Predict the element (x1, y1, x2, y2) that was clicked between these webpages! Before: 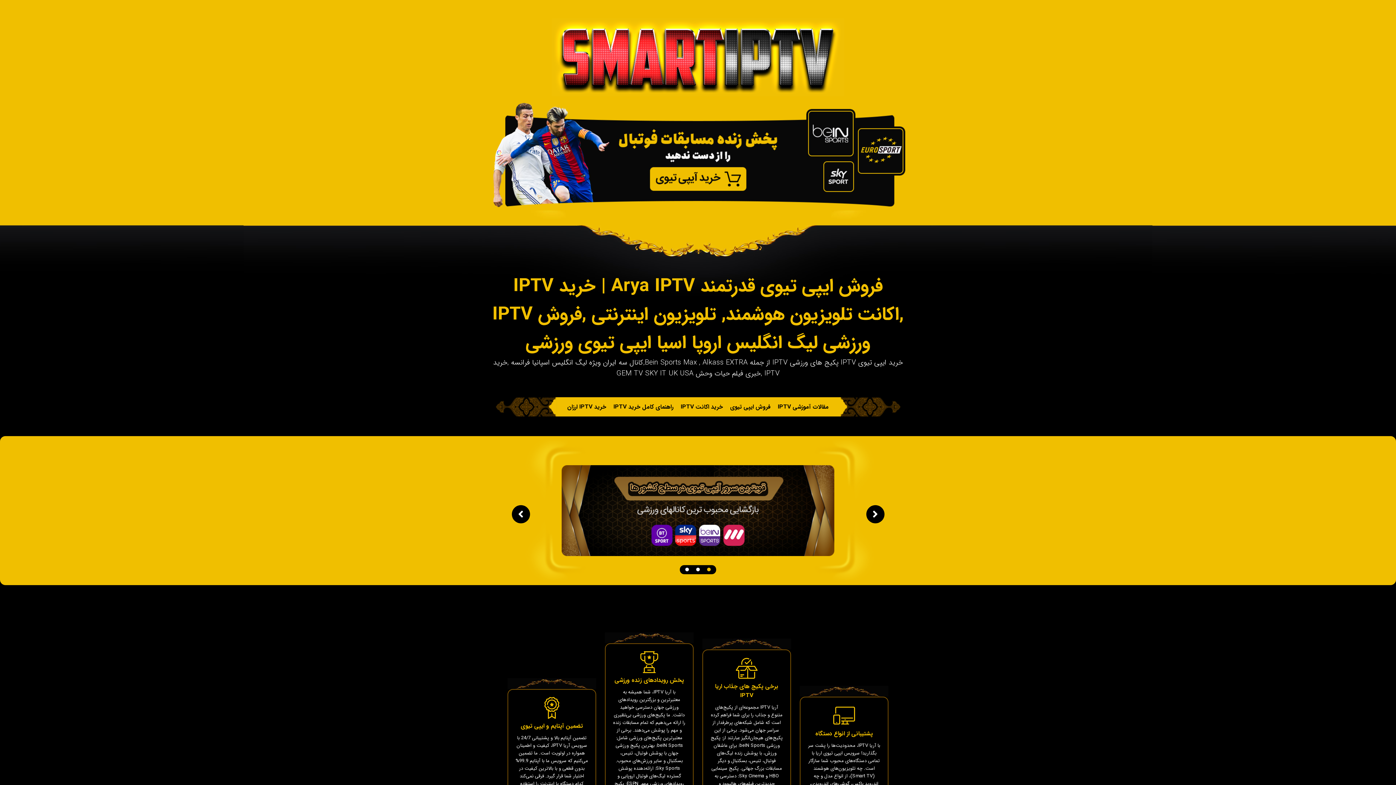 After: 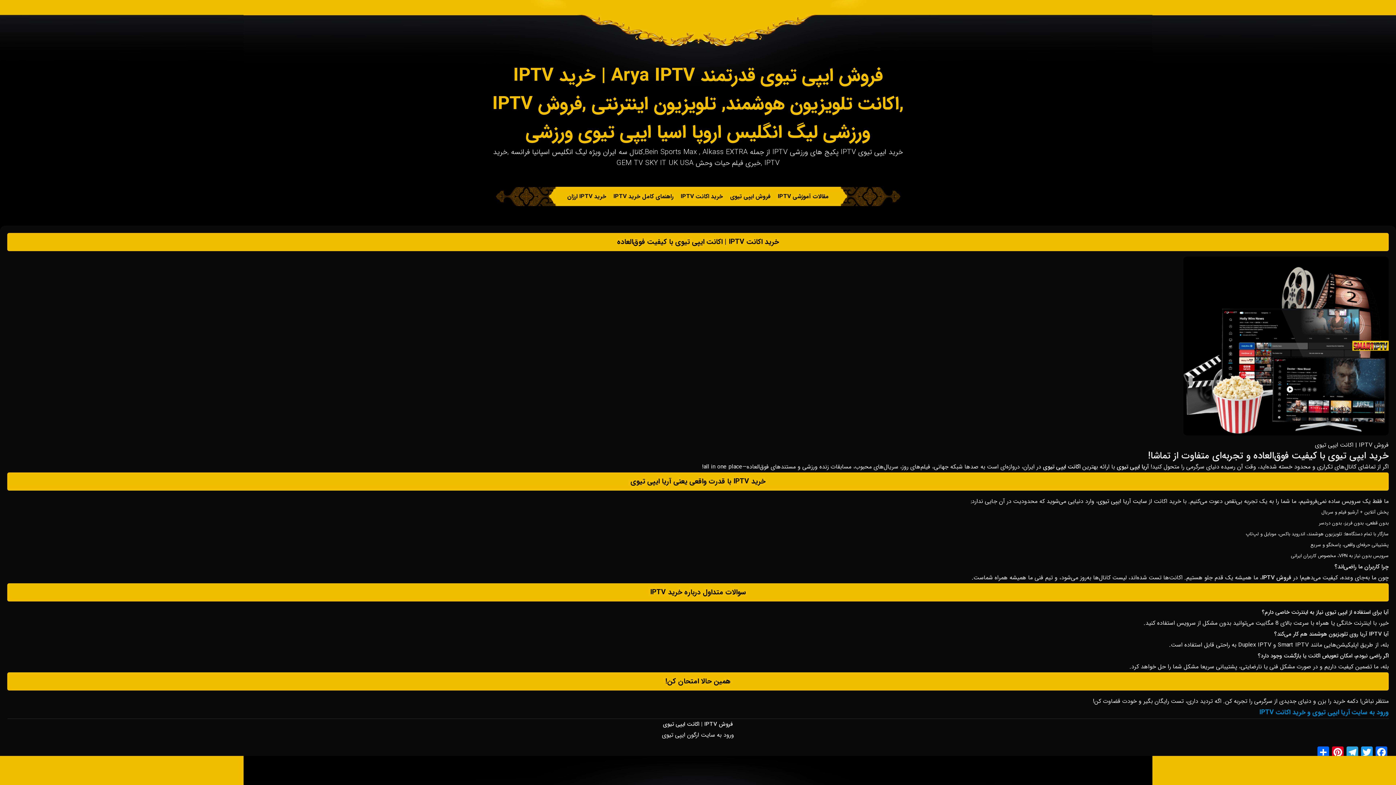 Action: bbox: (678, 397, 726, 416) label: خرید اکانت IPTV